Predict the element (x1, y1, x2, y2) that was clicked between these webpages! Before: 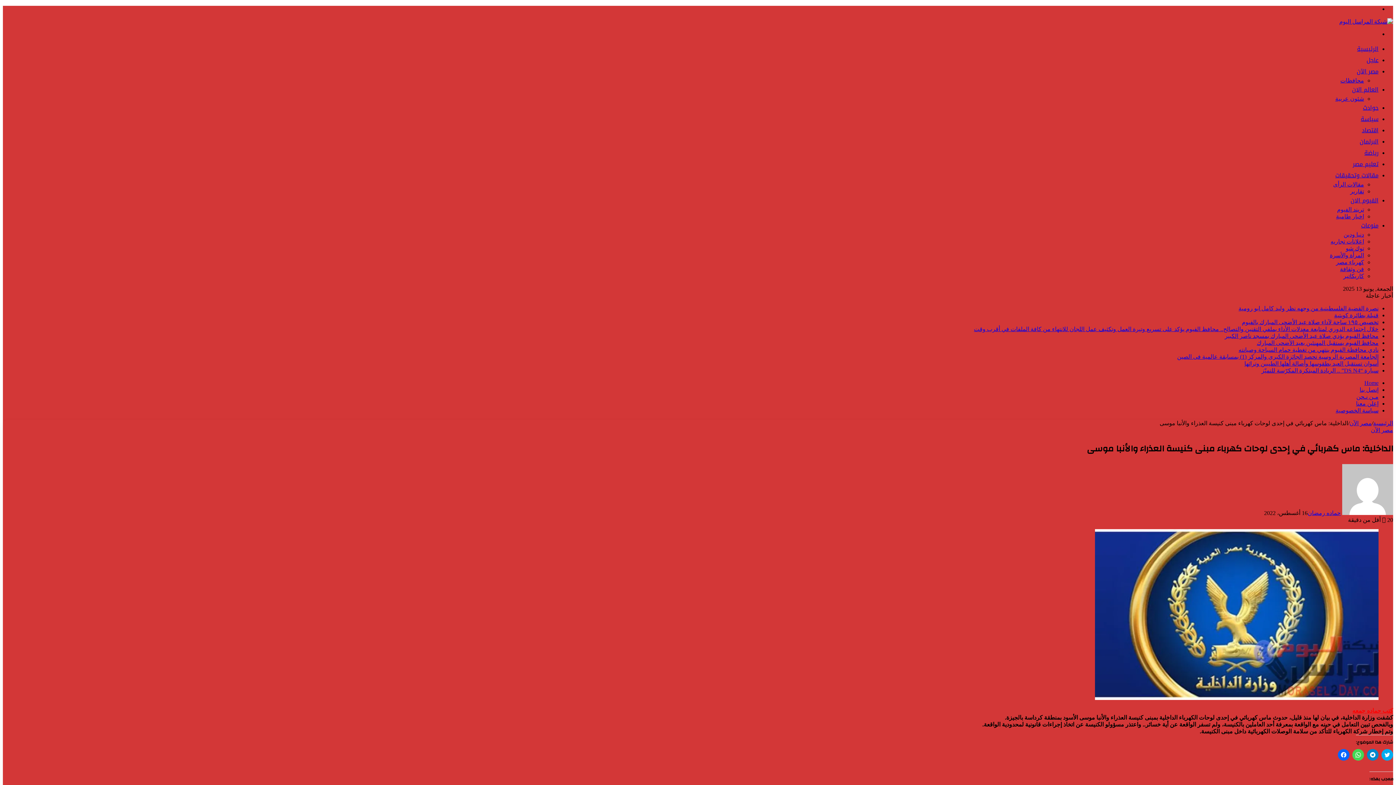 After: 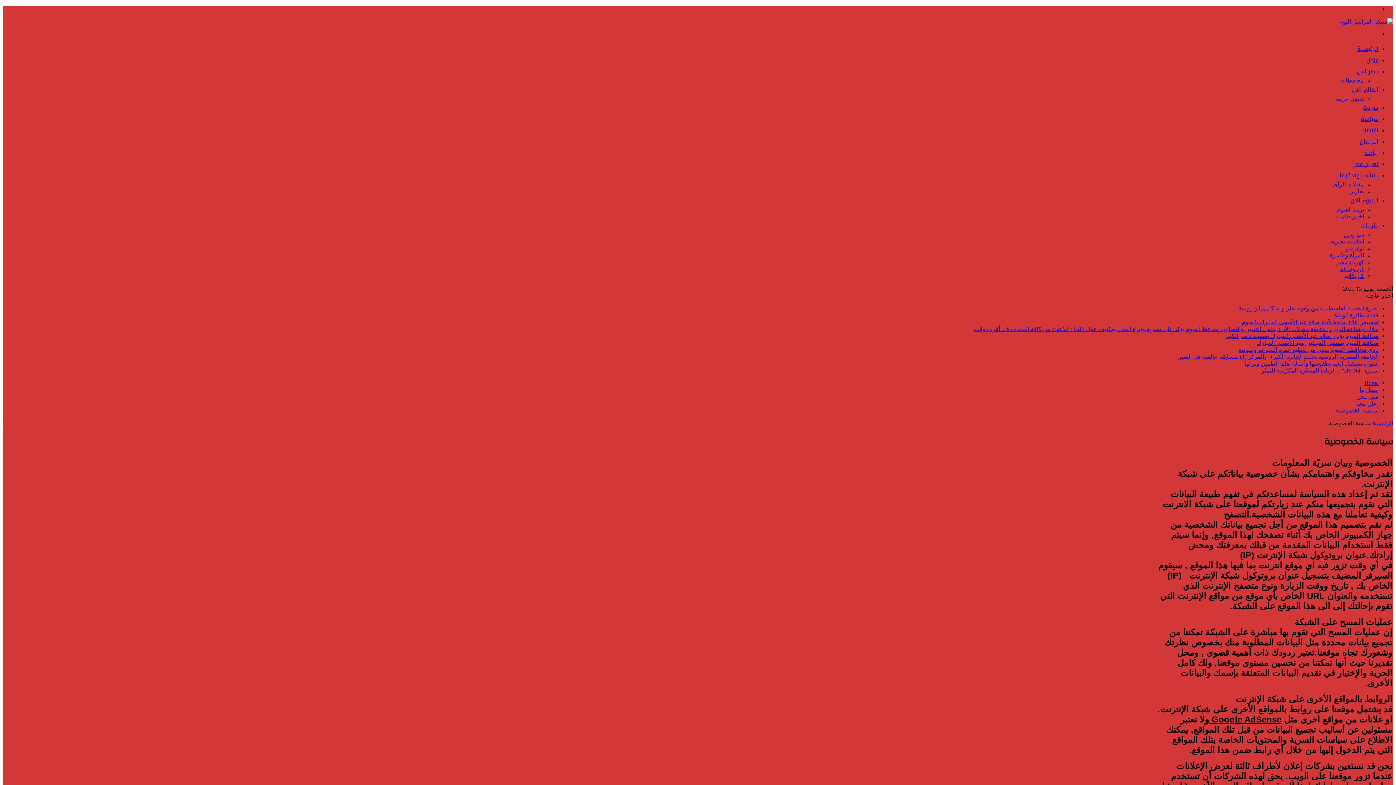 Action: label: سياسة الخصوصية bbox: (1336, 407, 1378, 413)